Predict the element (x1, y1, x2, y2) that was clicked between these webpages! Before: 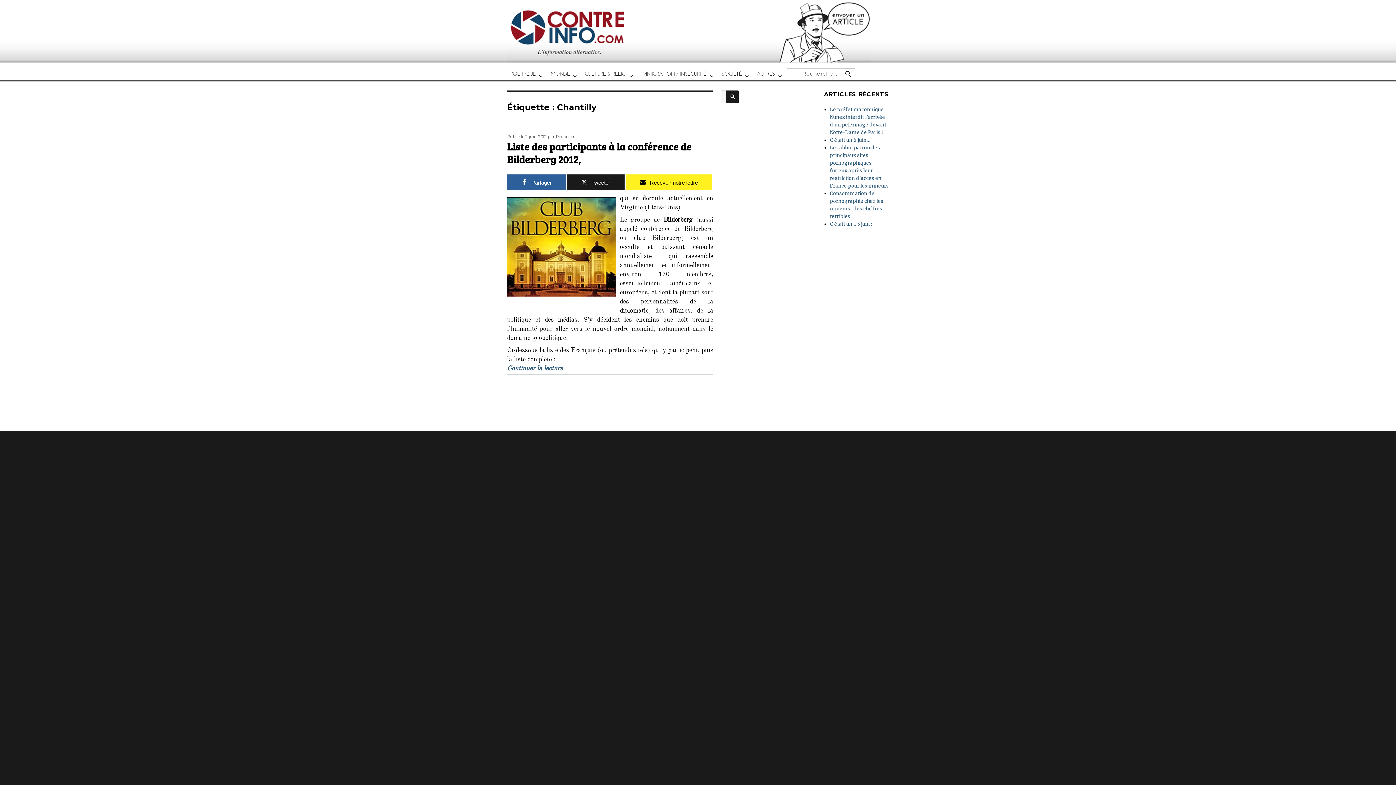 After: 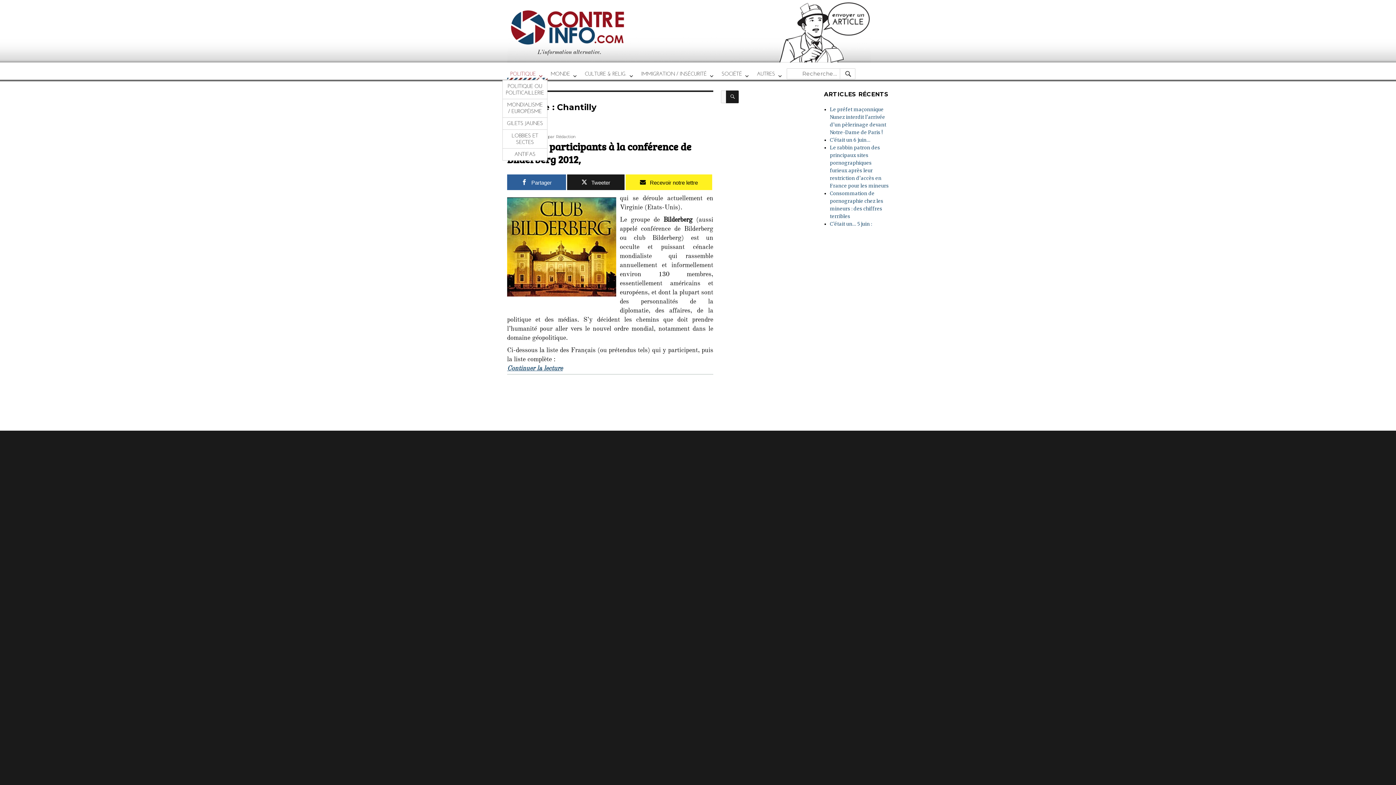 Action: bbox: (507, 68, 547, 80) label: POLITIQUE